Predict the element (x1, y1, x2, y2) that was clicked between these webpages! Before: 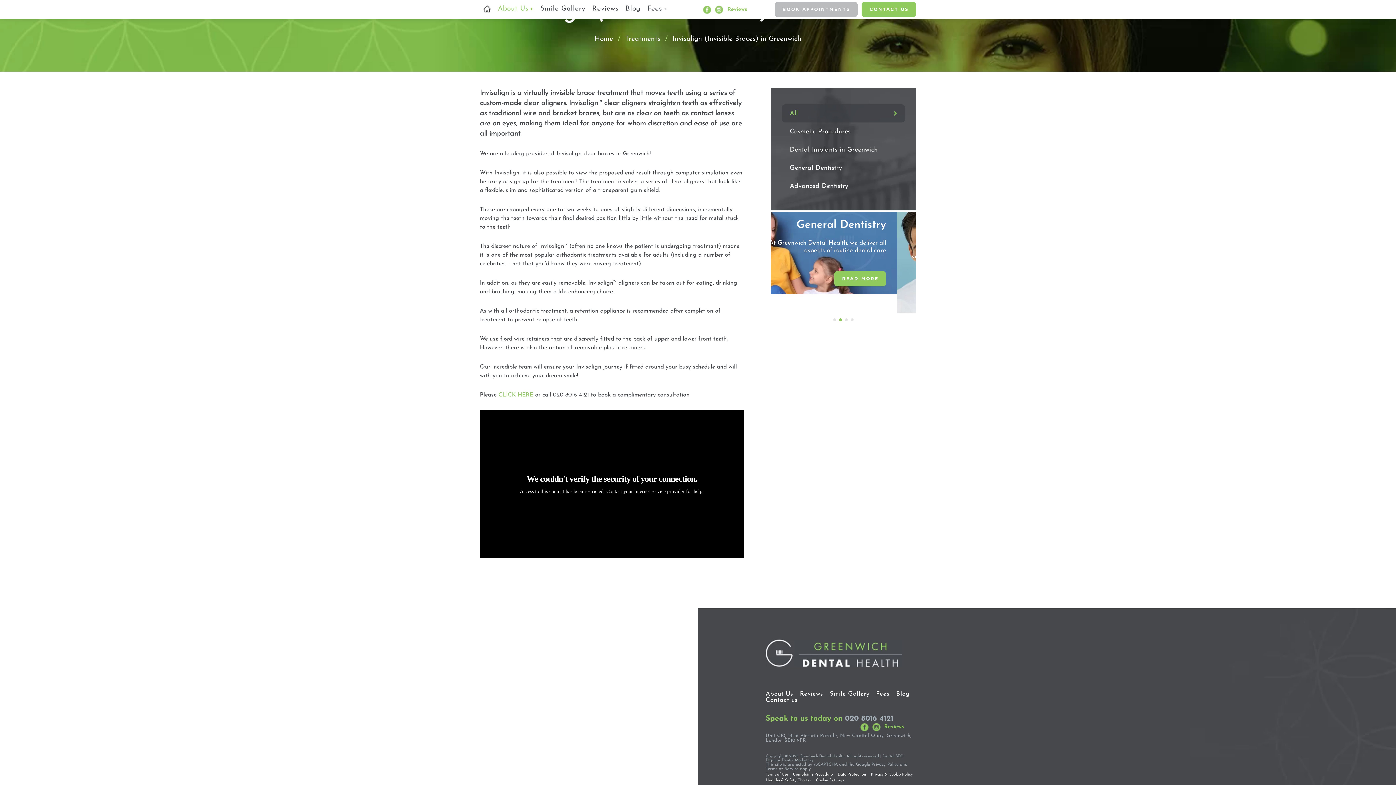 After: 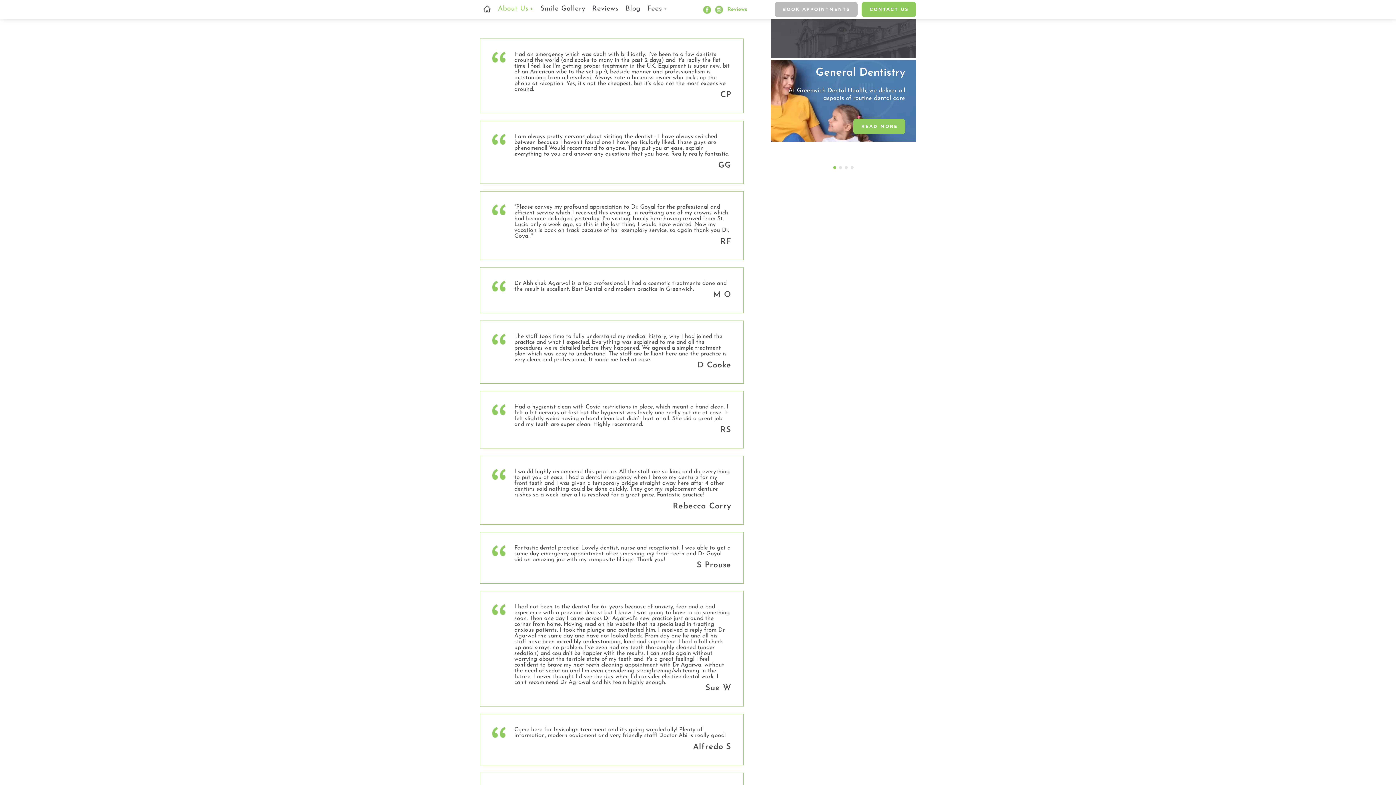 Action: label: Reviews bbox: (588, 1, 622, 16)